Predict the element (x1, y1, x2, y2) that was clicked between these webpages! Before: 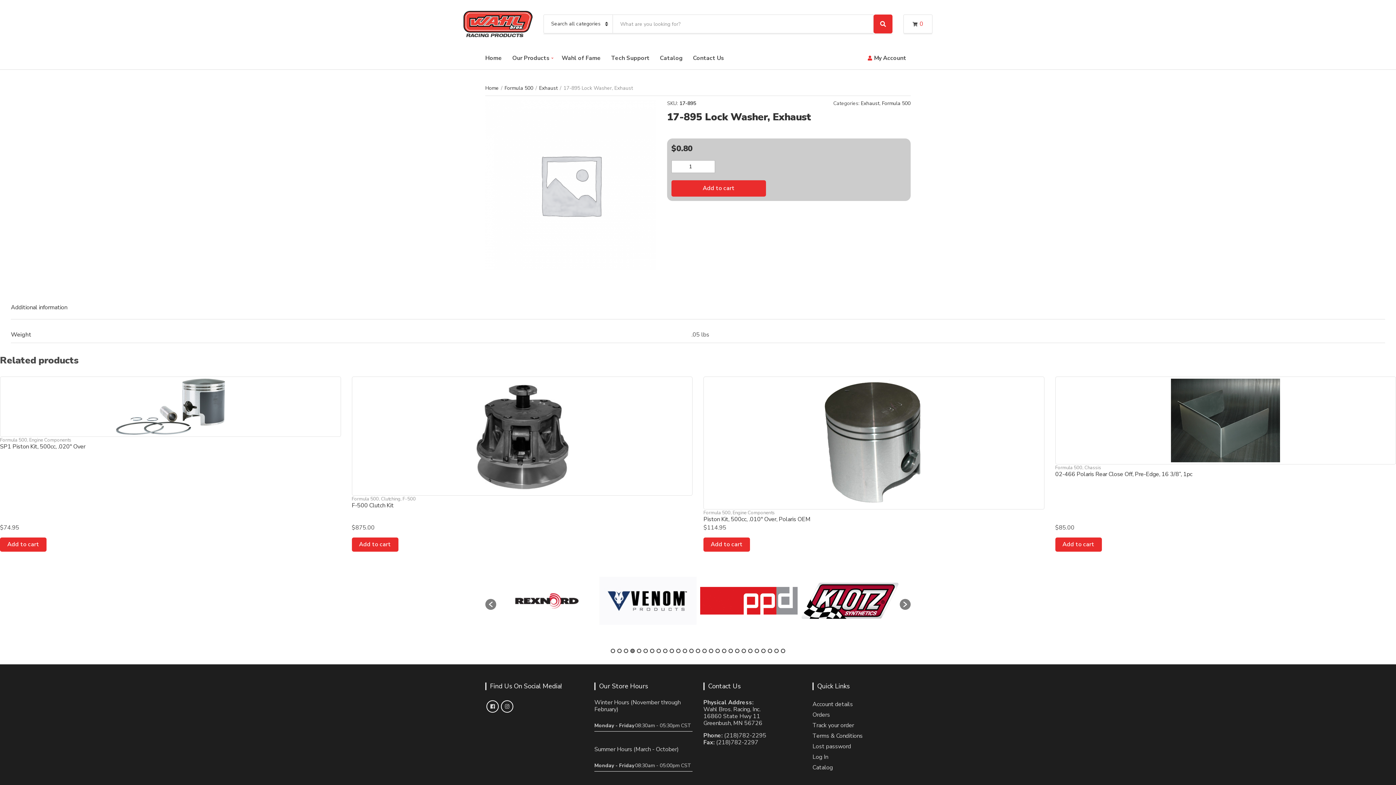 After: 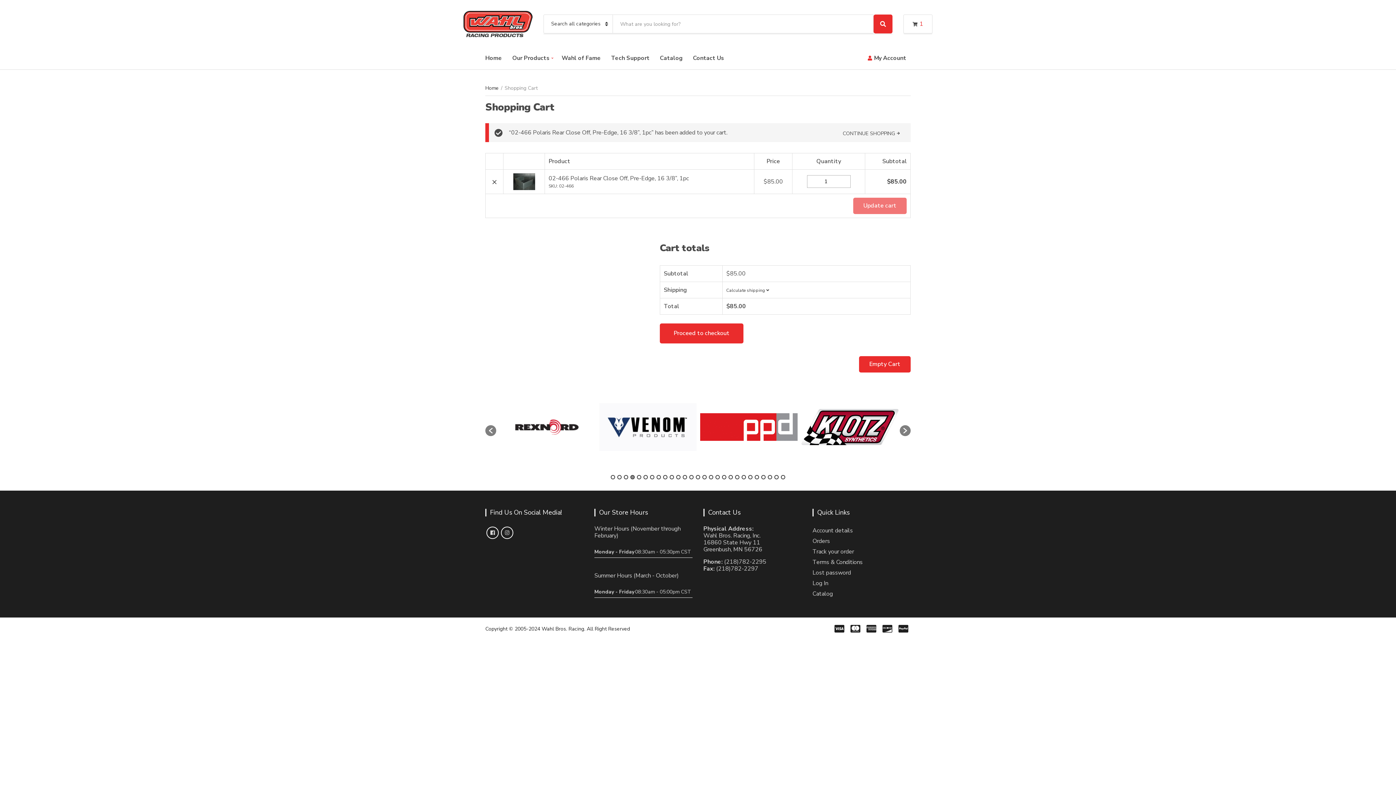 Action: label: Add to cart: “02-466 Polaris Rear Close Off, Pre-Edge, 16 3/8”, 1pc” bbox: (1055, 537, 1102, 552)